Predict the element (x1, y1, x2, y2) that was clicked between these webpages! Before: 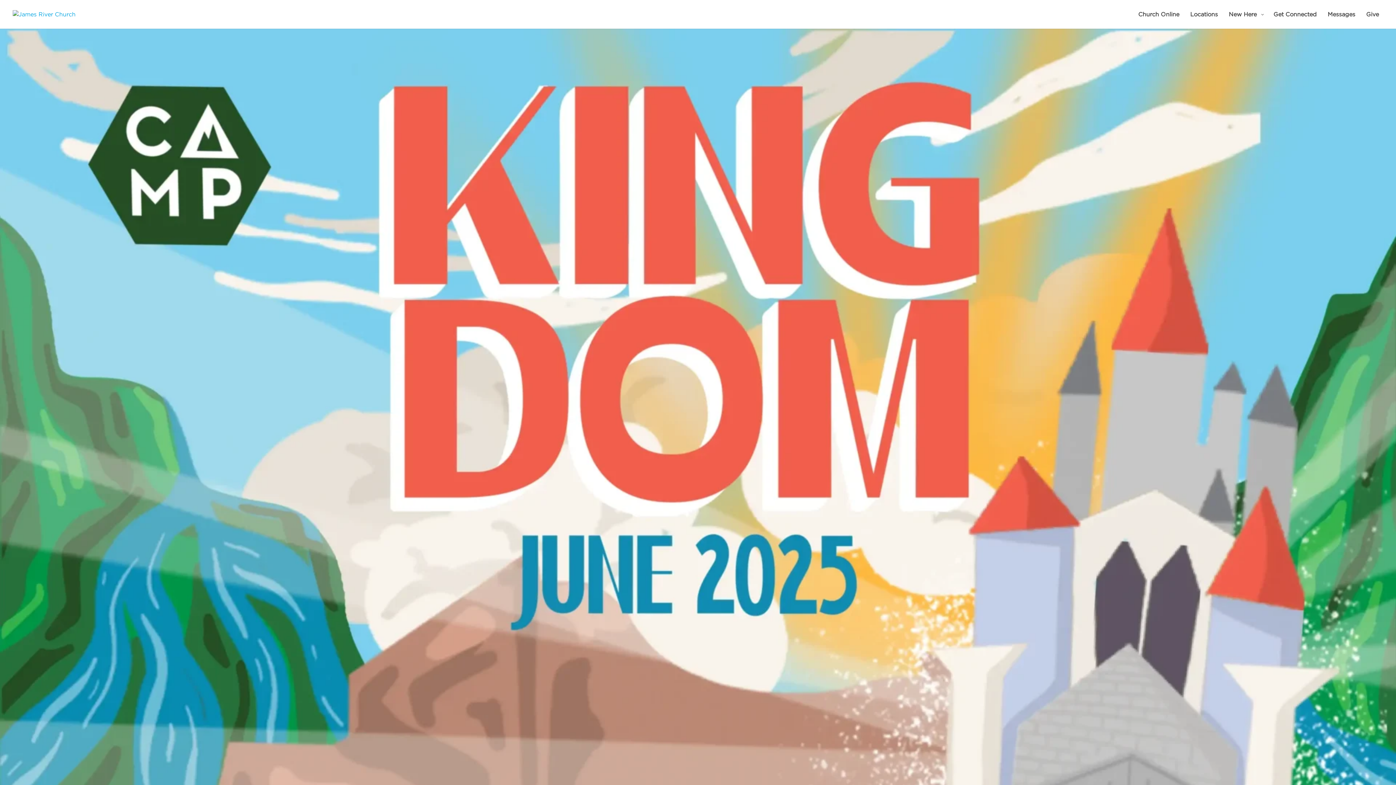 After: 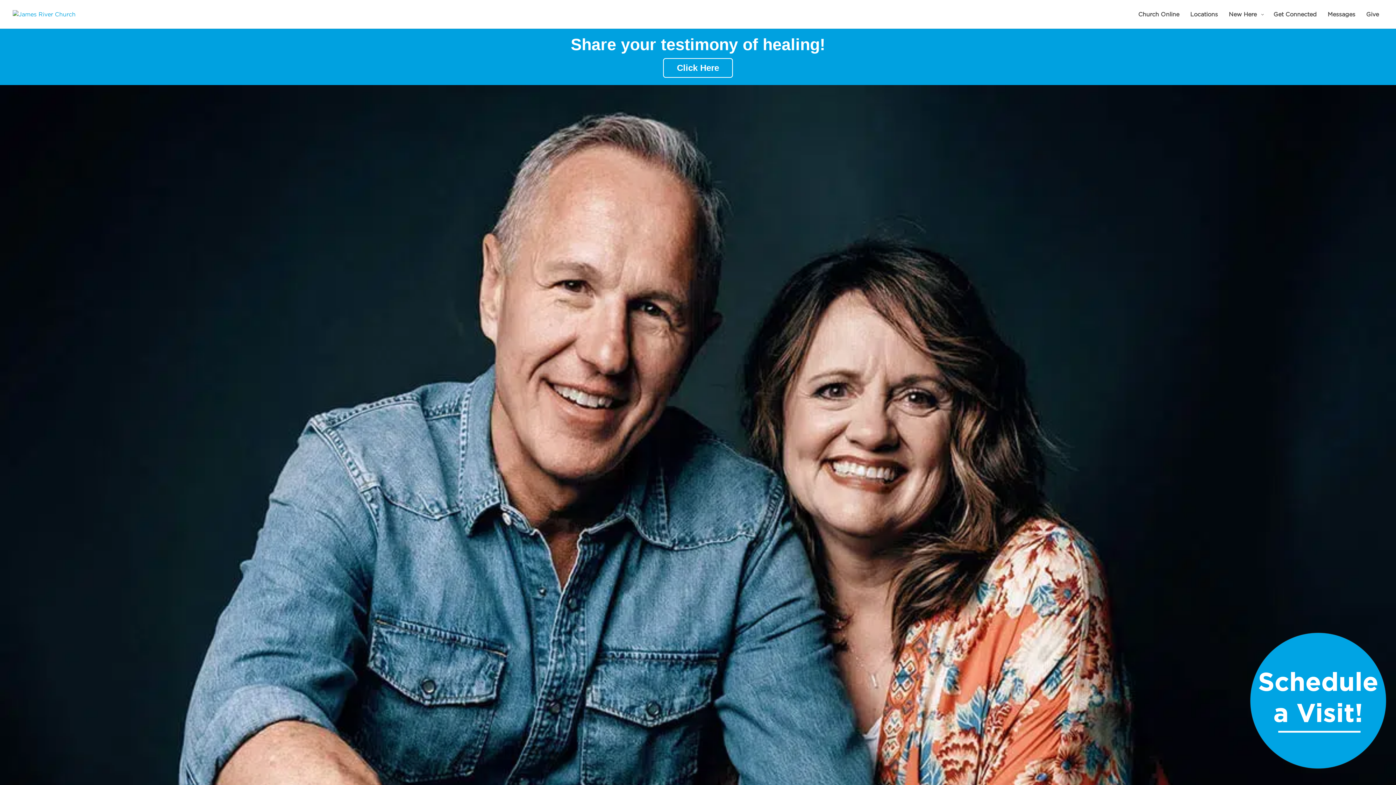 Action: bbox: (12, 10, 75, 16)